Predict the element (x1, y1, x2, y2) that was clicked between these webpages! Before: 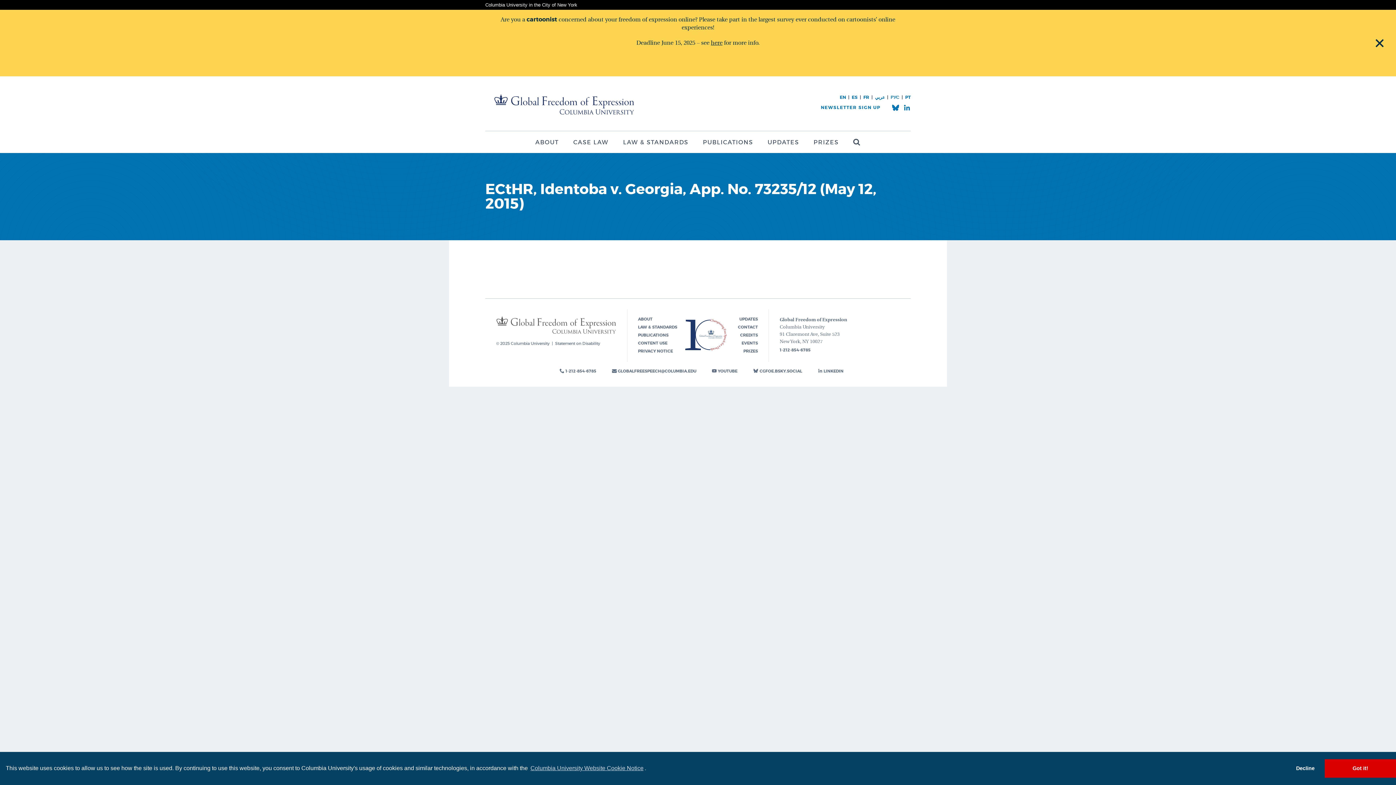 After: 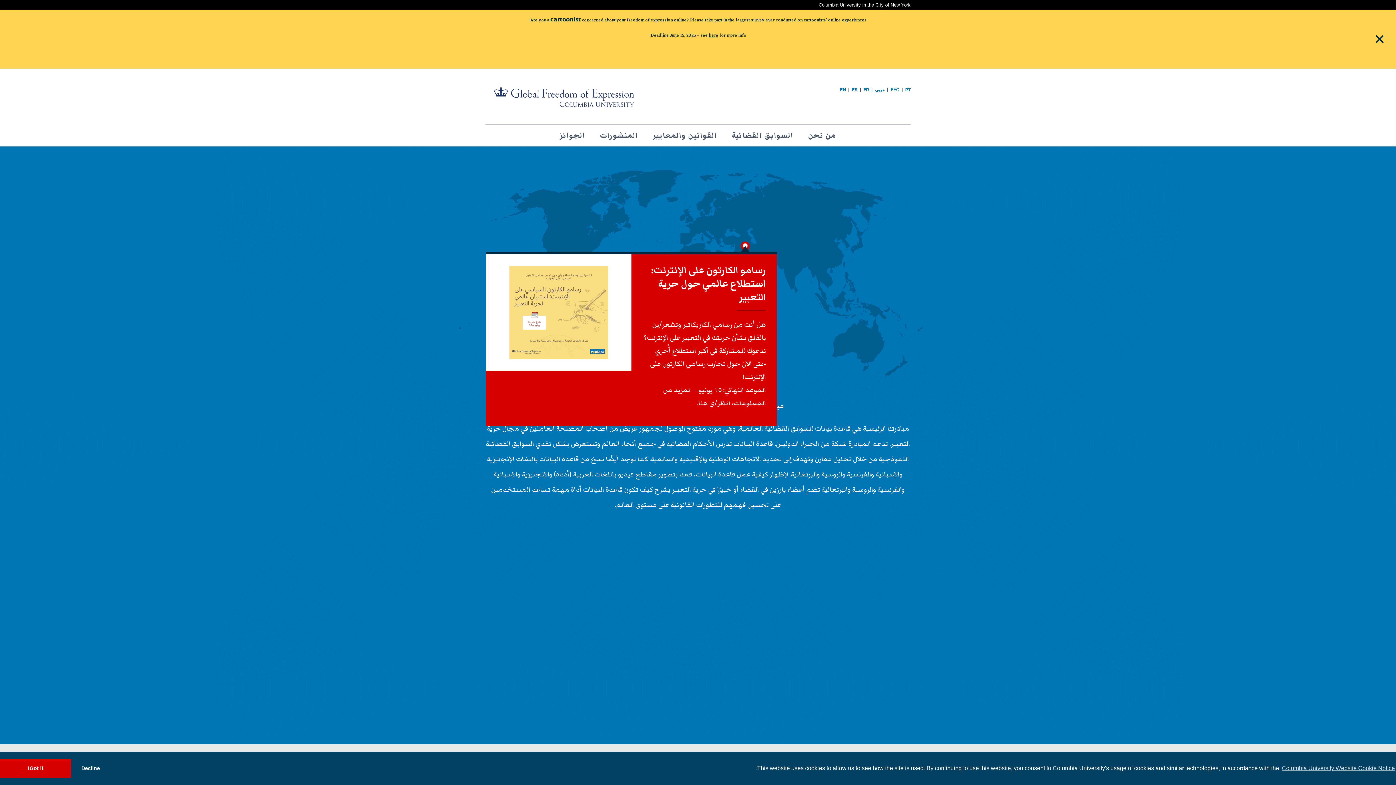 Action: label: عربي bbox: (875, 94, 885, 100)